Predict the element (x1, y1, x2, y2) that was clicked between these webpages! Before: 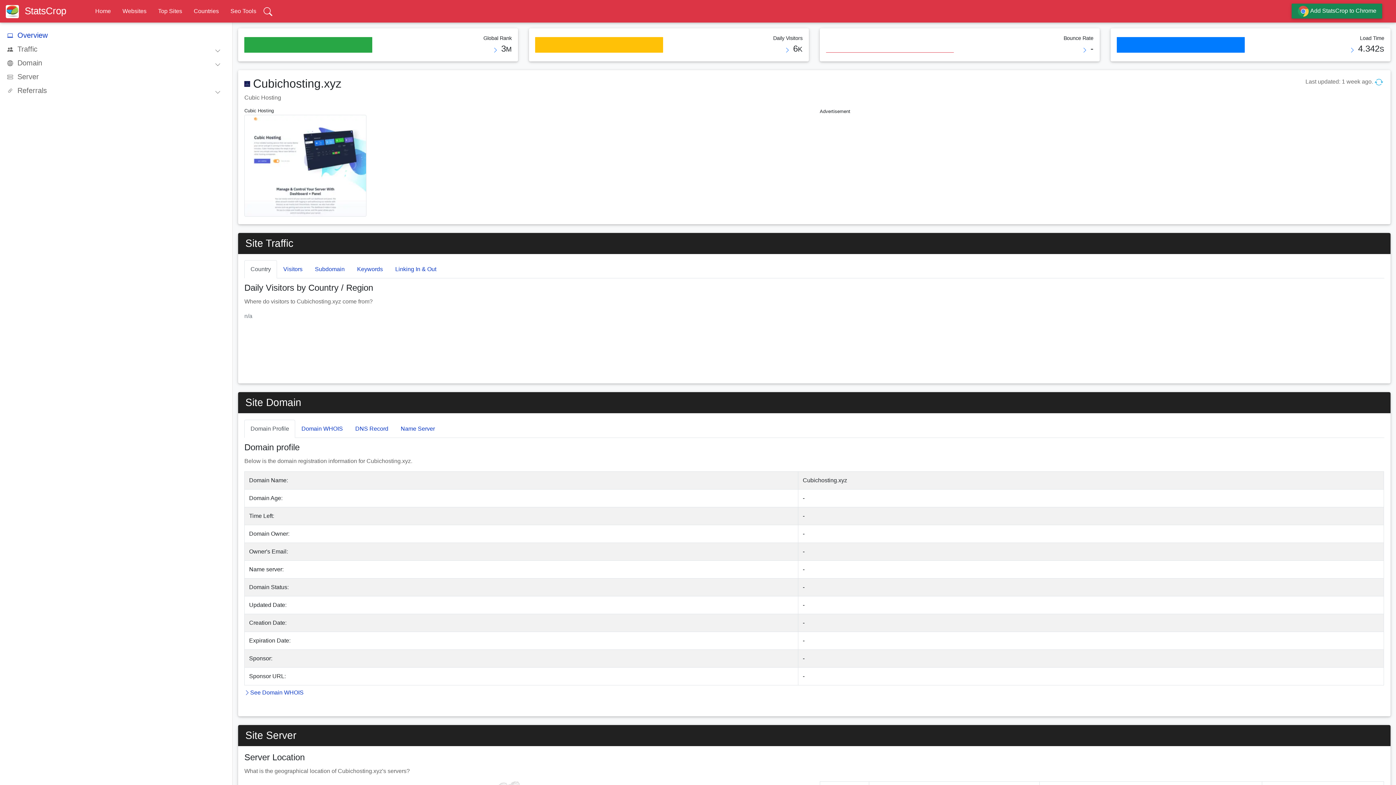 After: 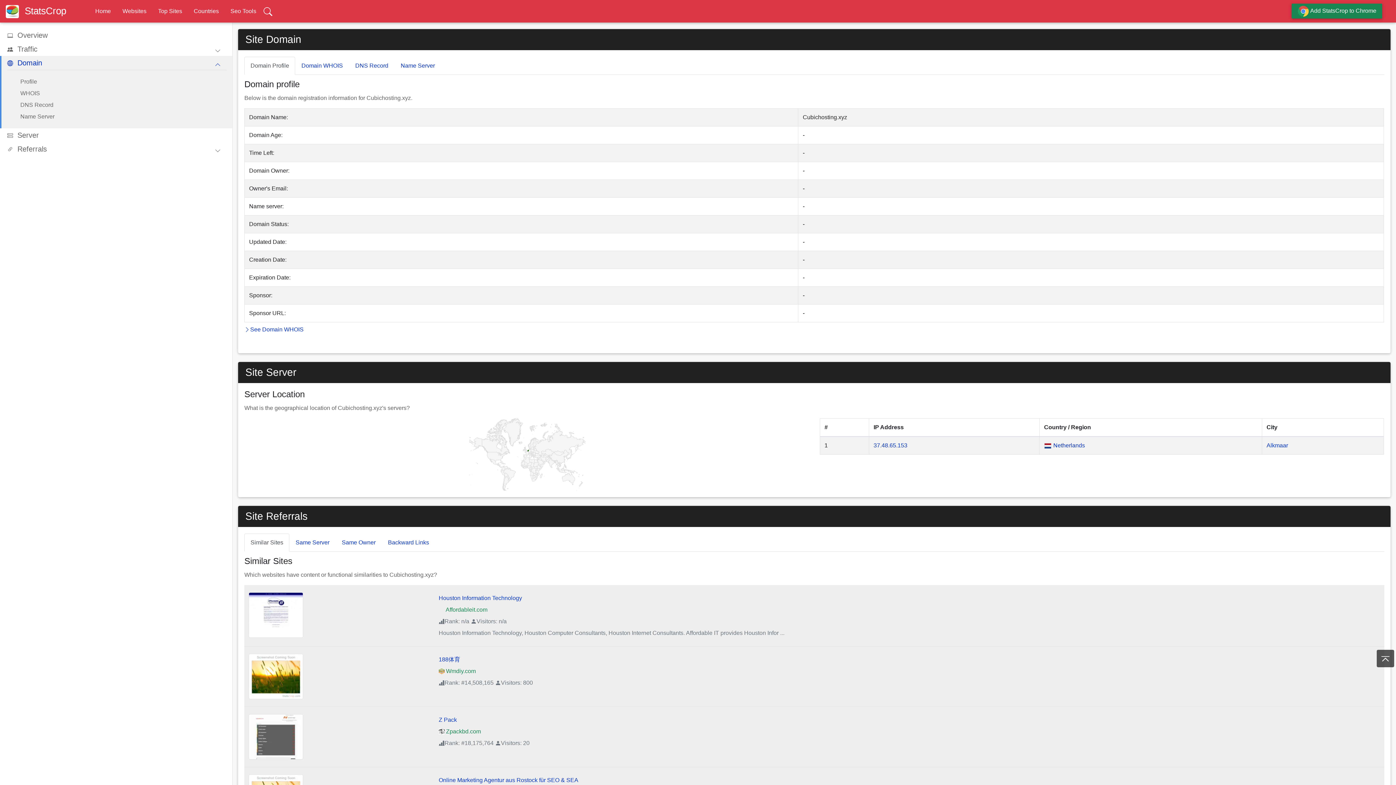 Action: bbox: (7, 55, 226, 69) label: Domain